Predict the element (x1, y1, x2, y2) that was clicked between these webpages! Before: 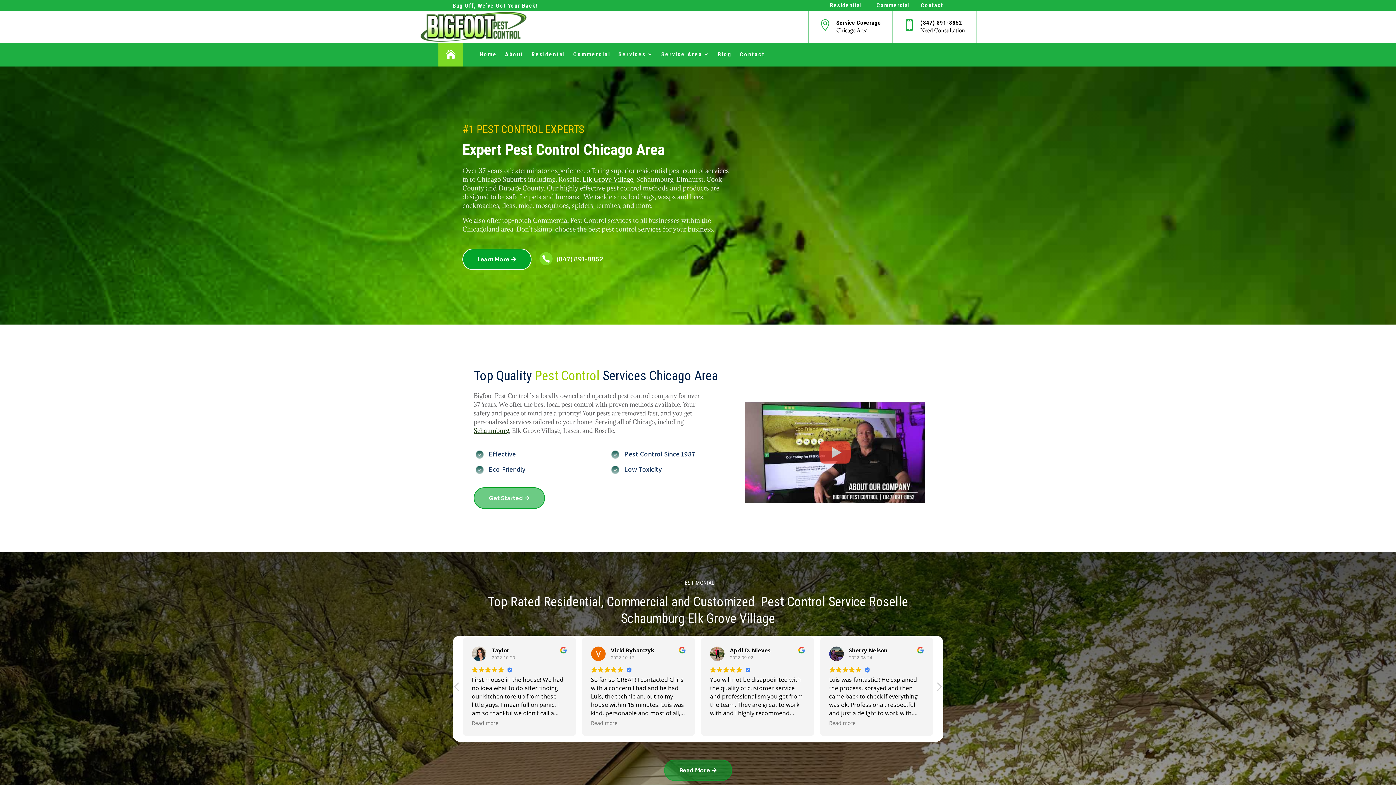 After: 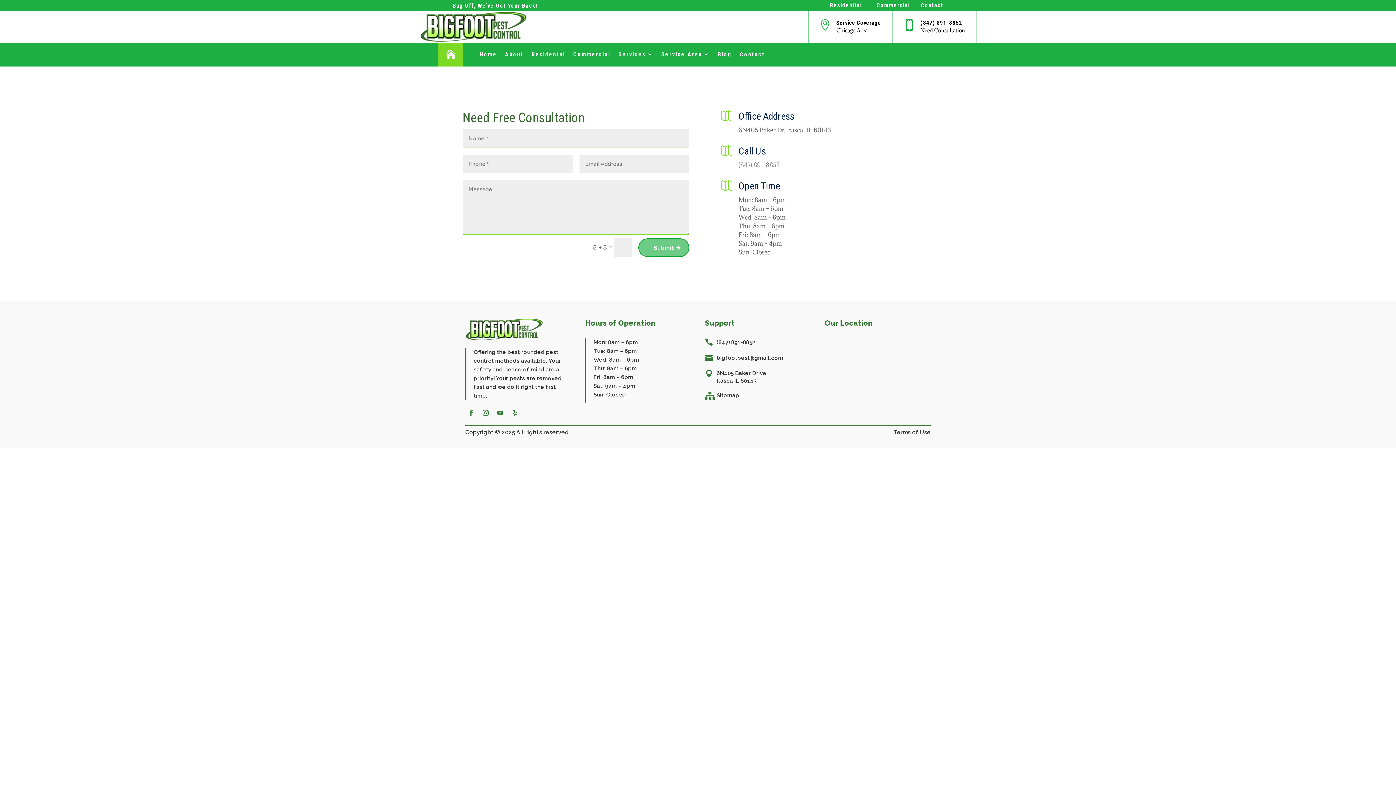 Action: bbox: (740, 44, 765, 64) label: Contact